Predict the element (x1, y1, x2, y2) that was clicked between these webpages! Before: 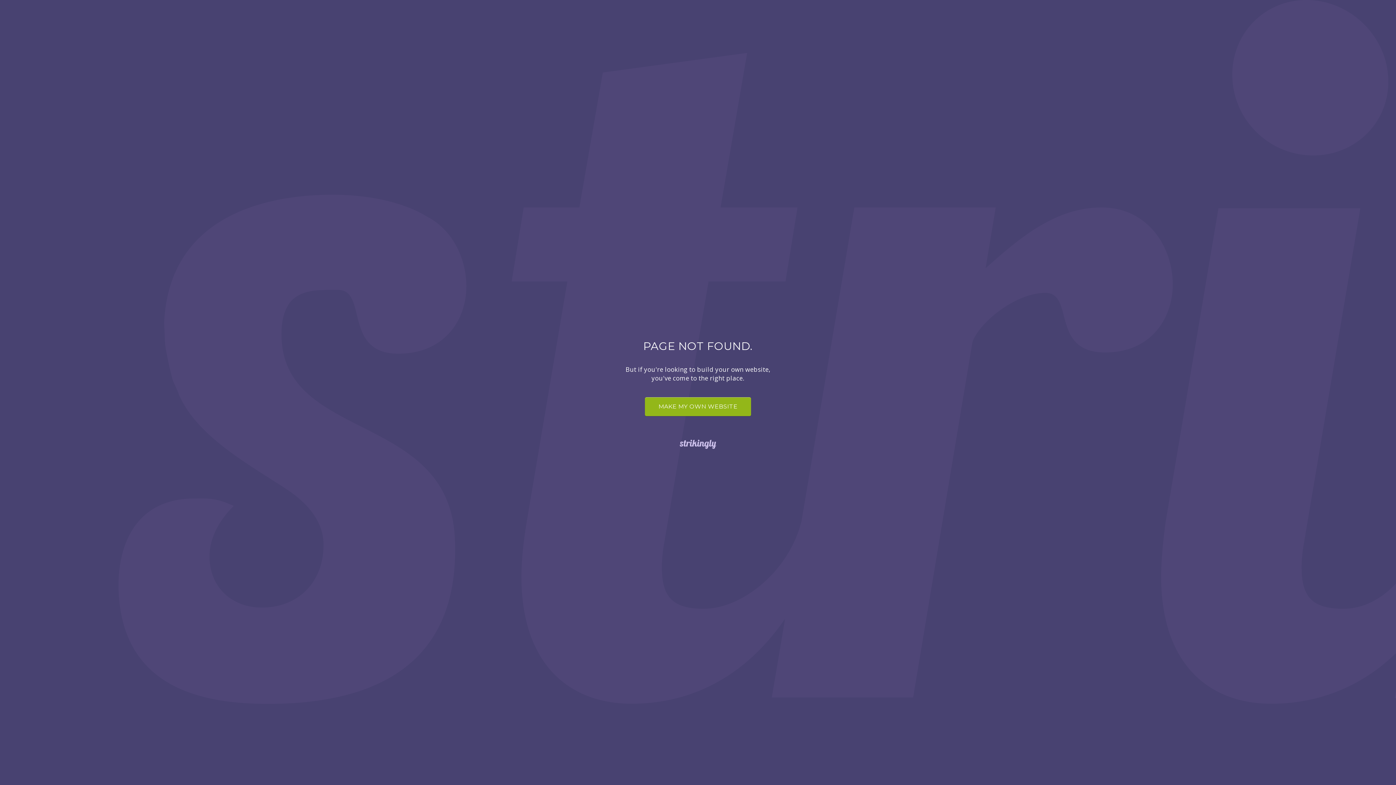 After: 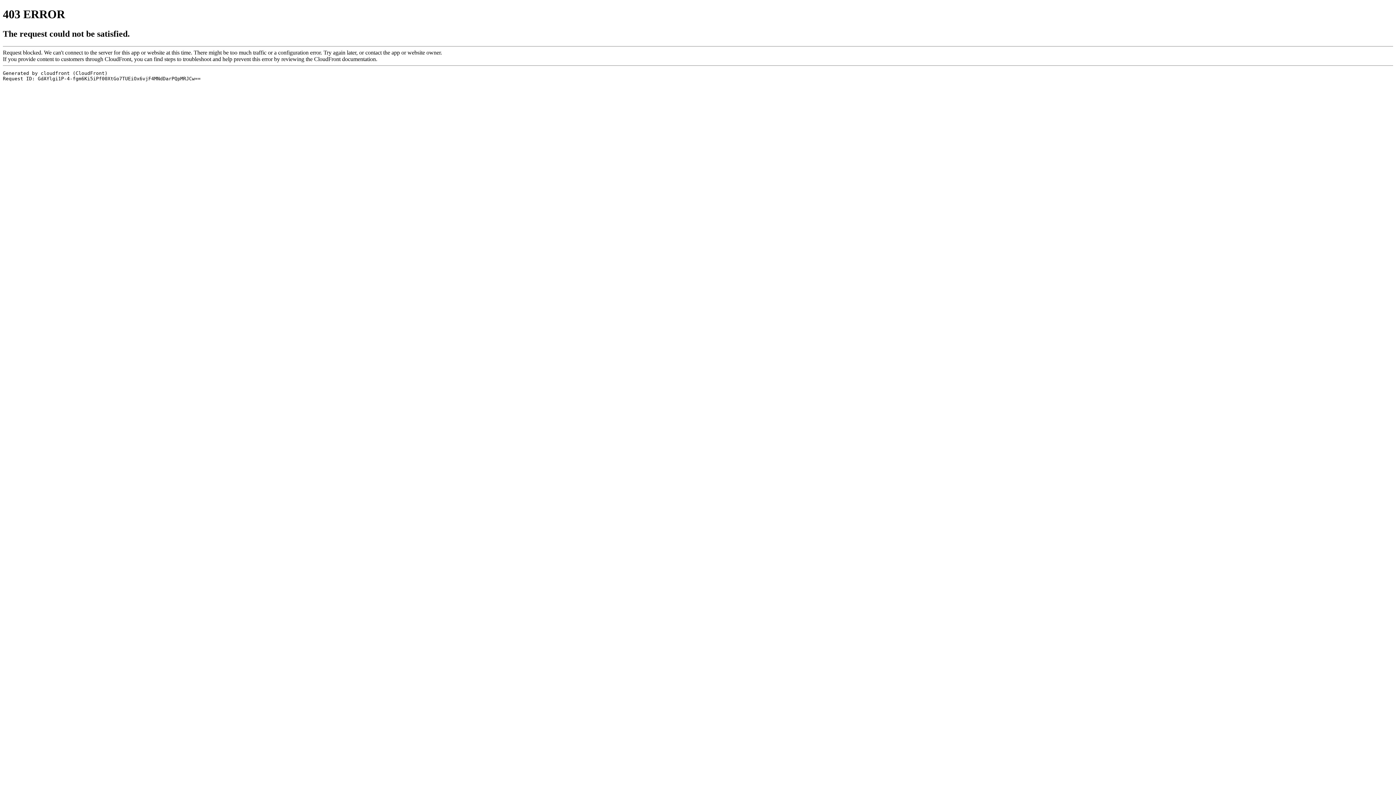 Action: bbox: (0, 438, 1396, 450)